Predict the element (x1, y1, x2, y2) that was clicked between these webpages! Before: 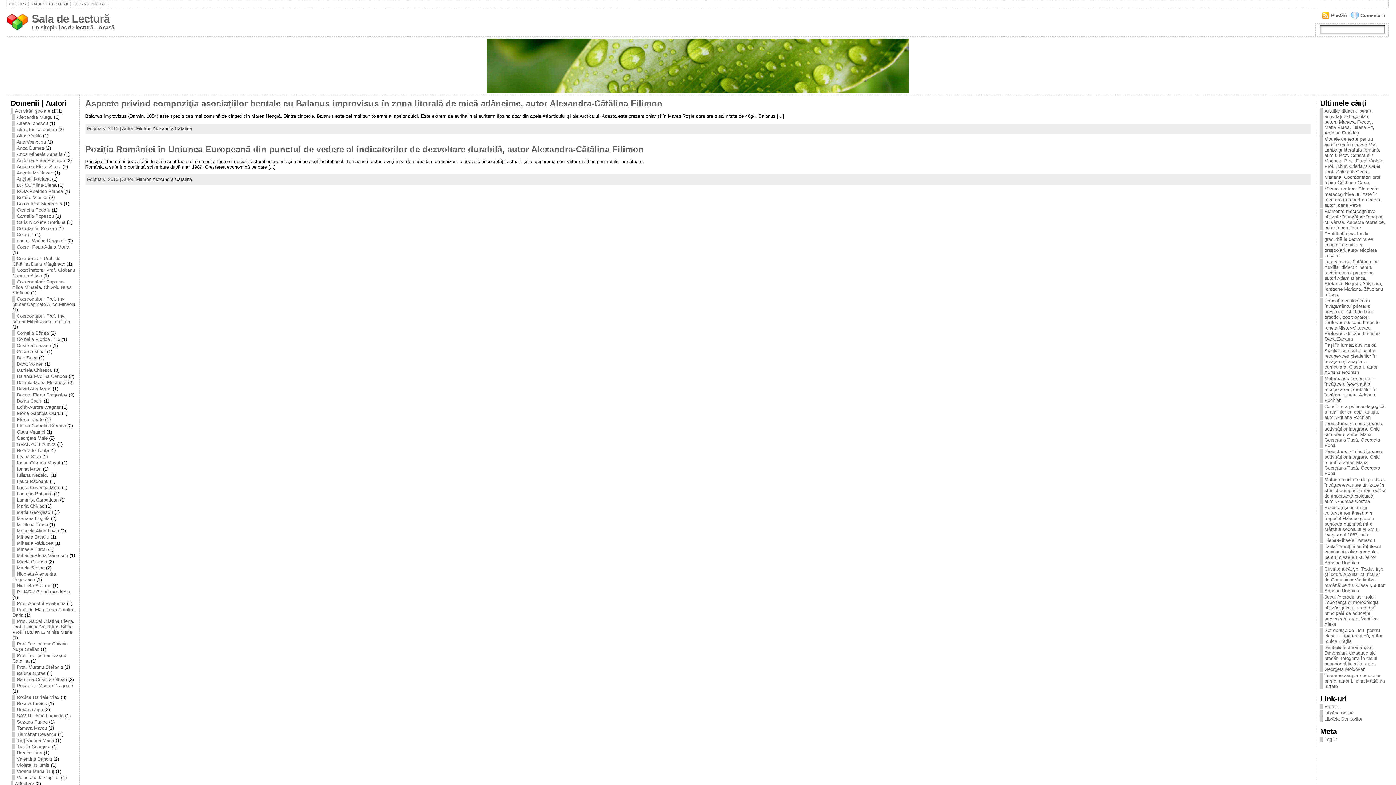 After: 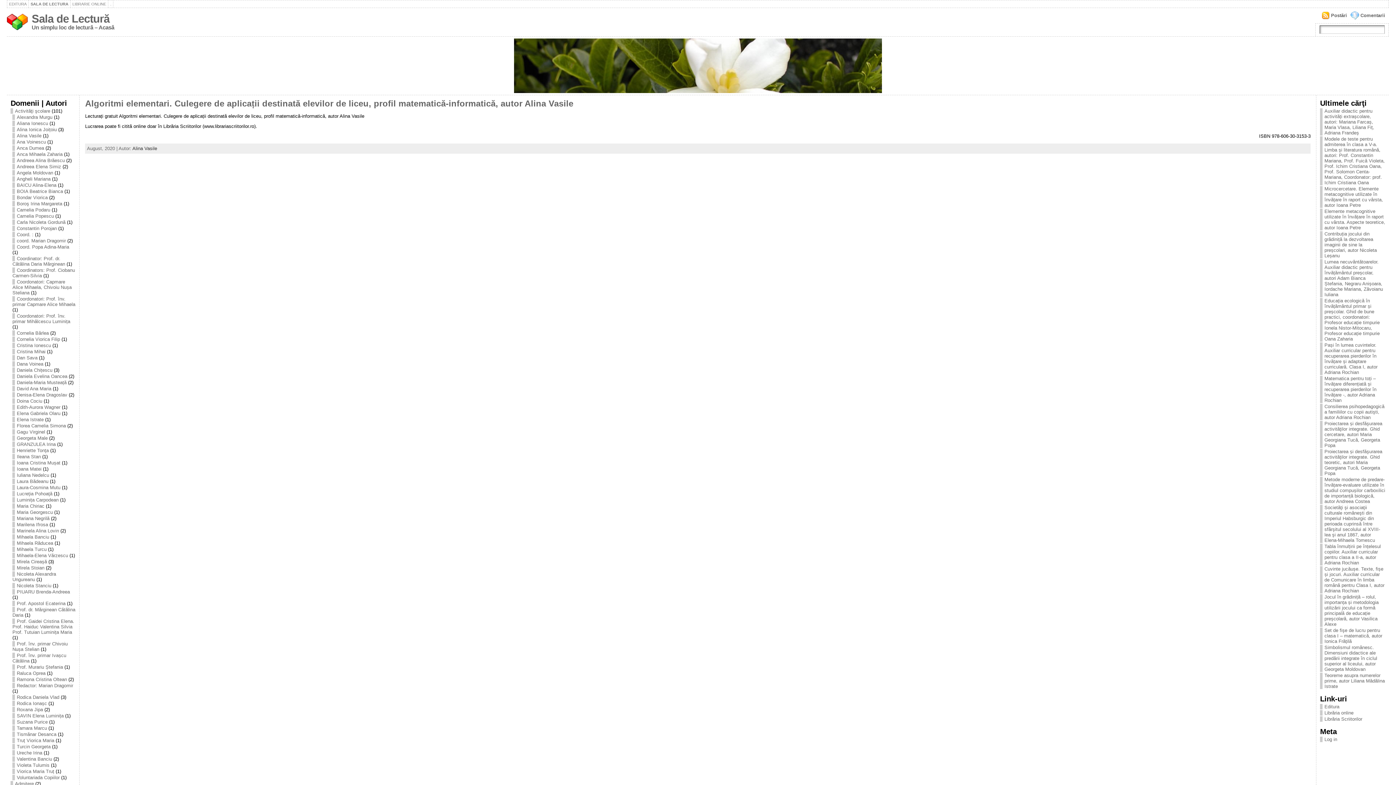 Action: label: Alina Vasile bbox: (12, 133, 41, 138)